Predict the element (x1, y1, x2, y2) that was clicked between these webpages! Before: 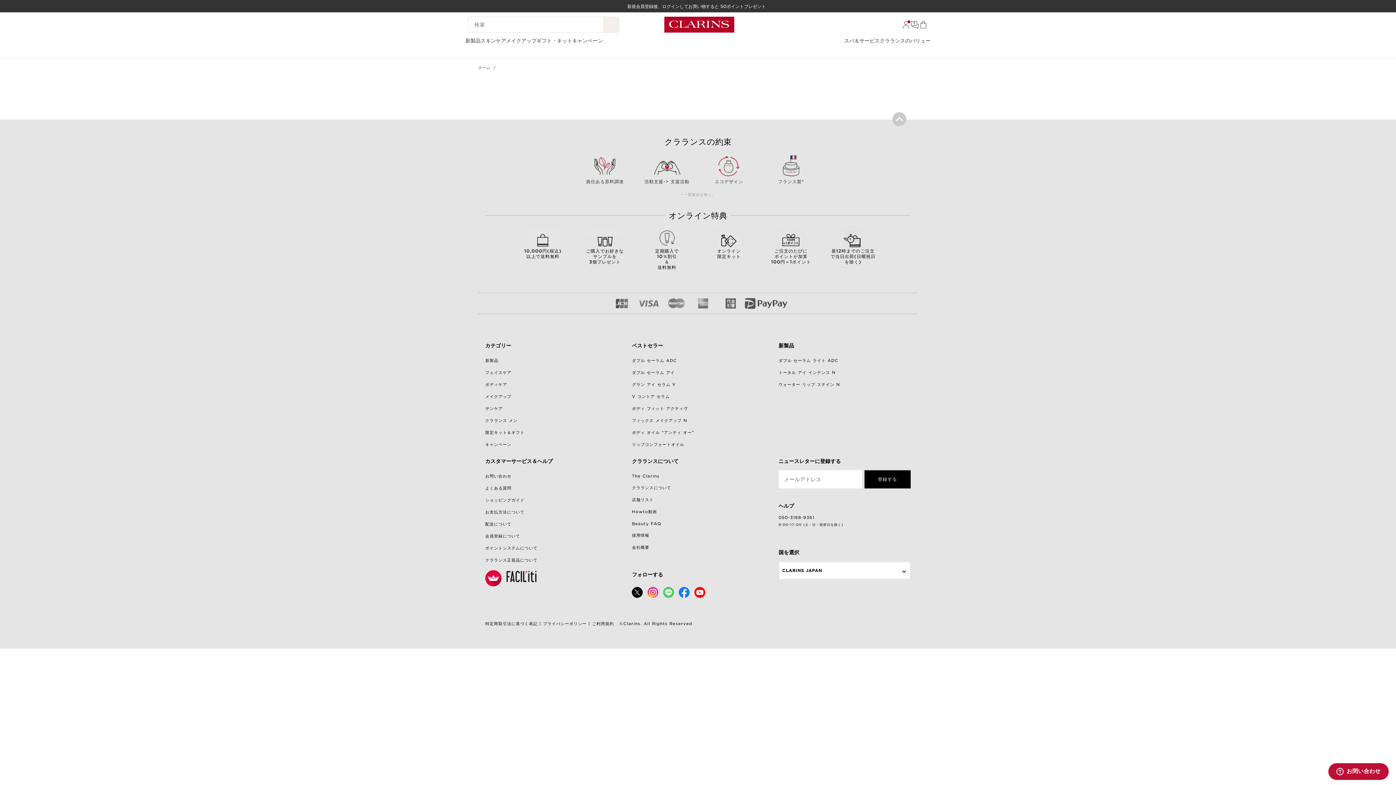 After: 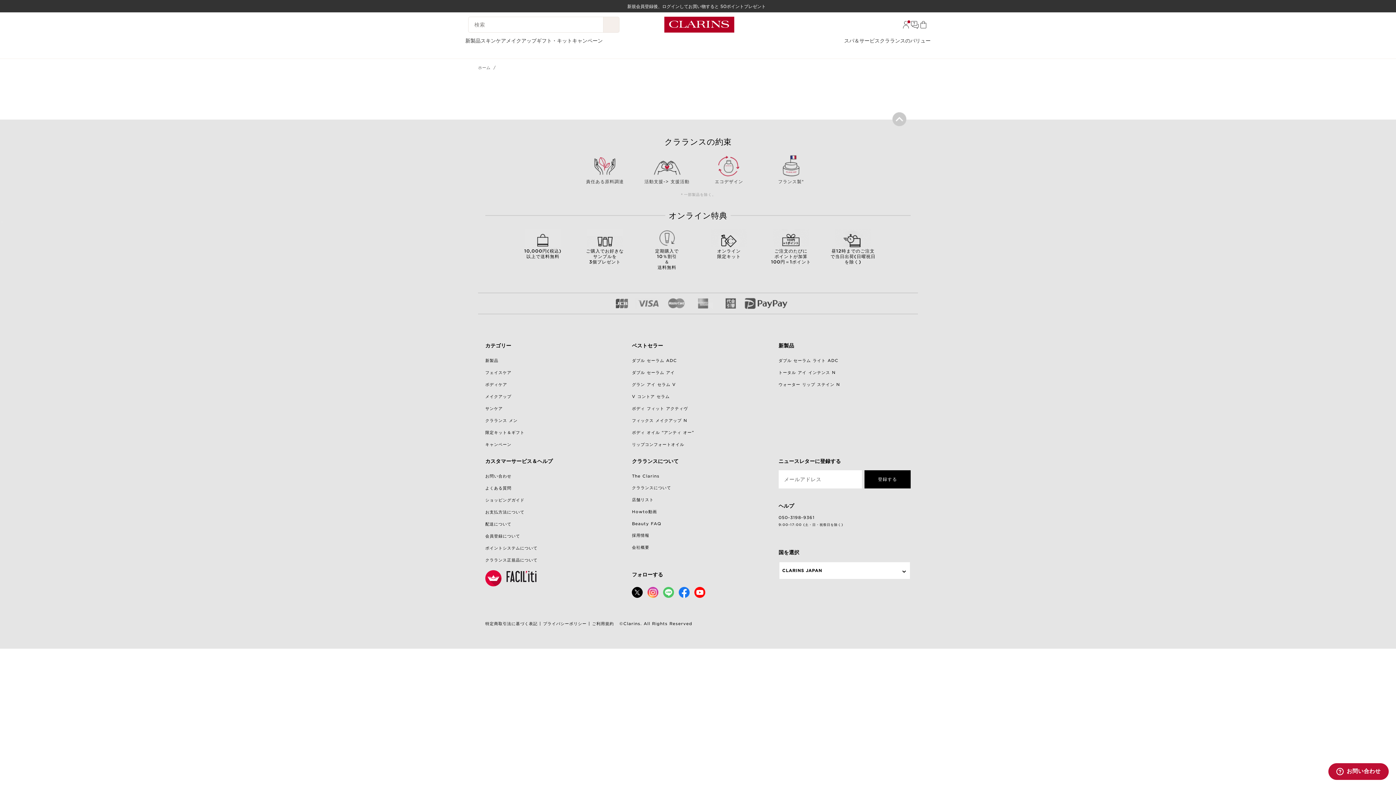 Action: bbox: (1, 218, 2, 223)